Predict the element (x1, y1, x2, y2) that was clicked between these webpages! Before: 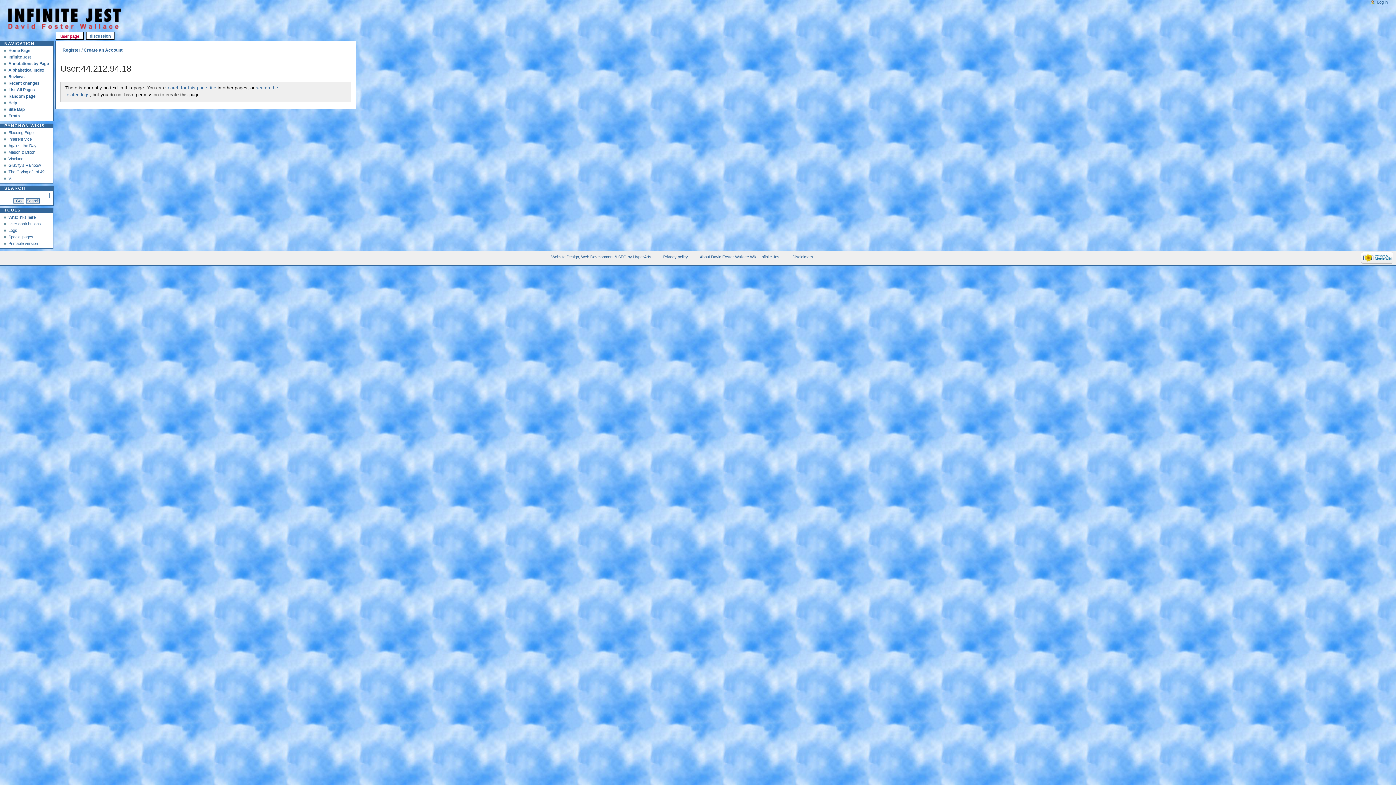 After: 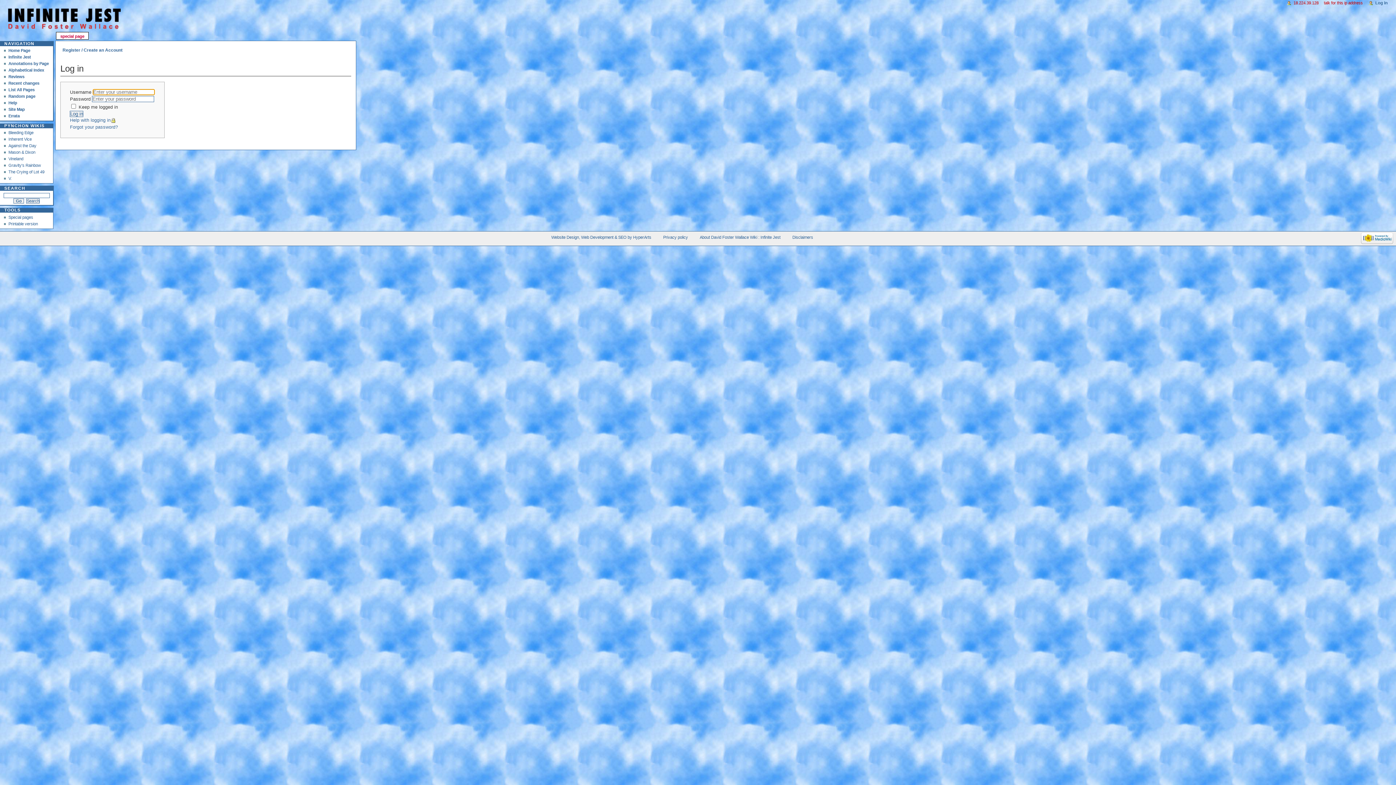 Action: bbox: (1377, 0, 1388, 5) label: Log in